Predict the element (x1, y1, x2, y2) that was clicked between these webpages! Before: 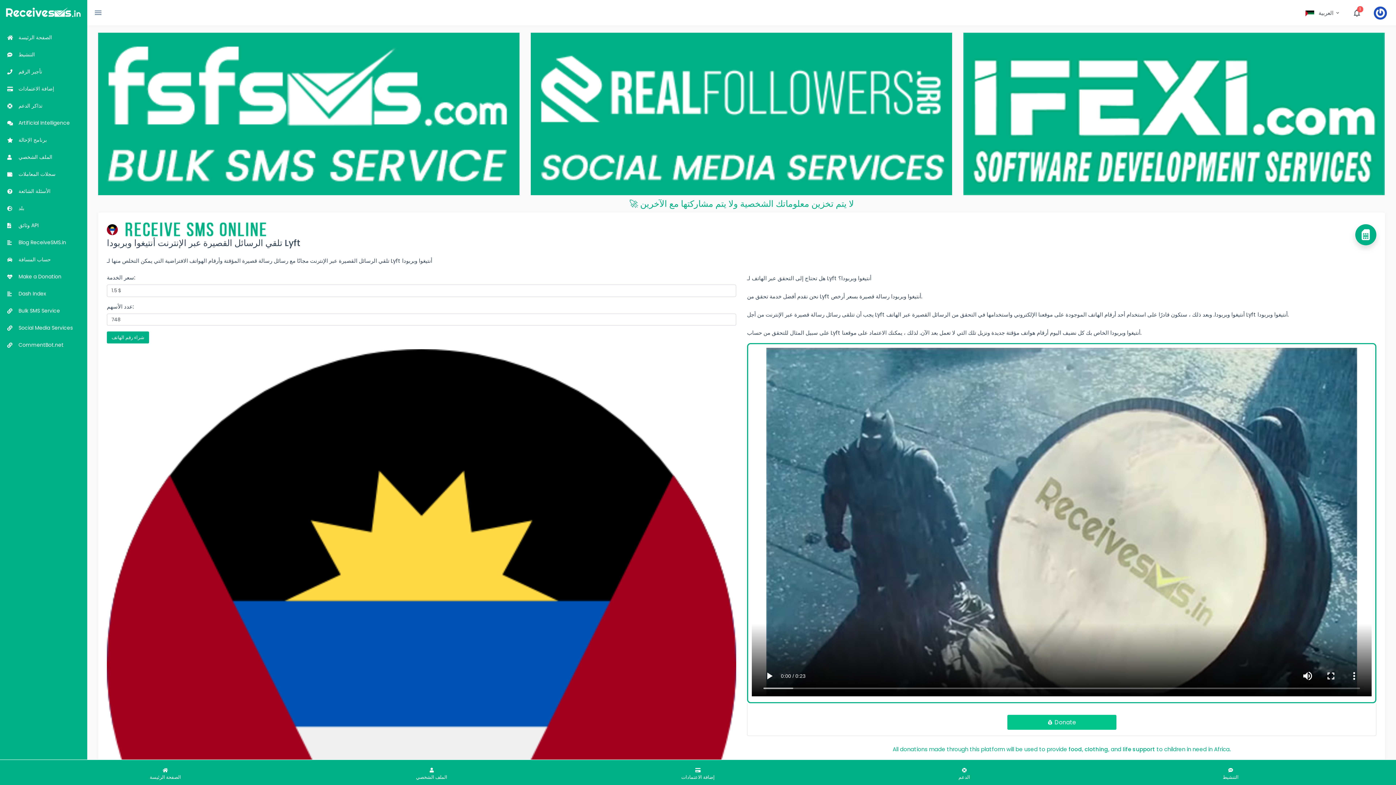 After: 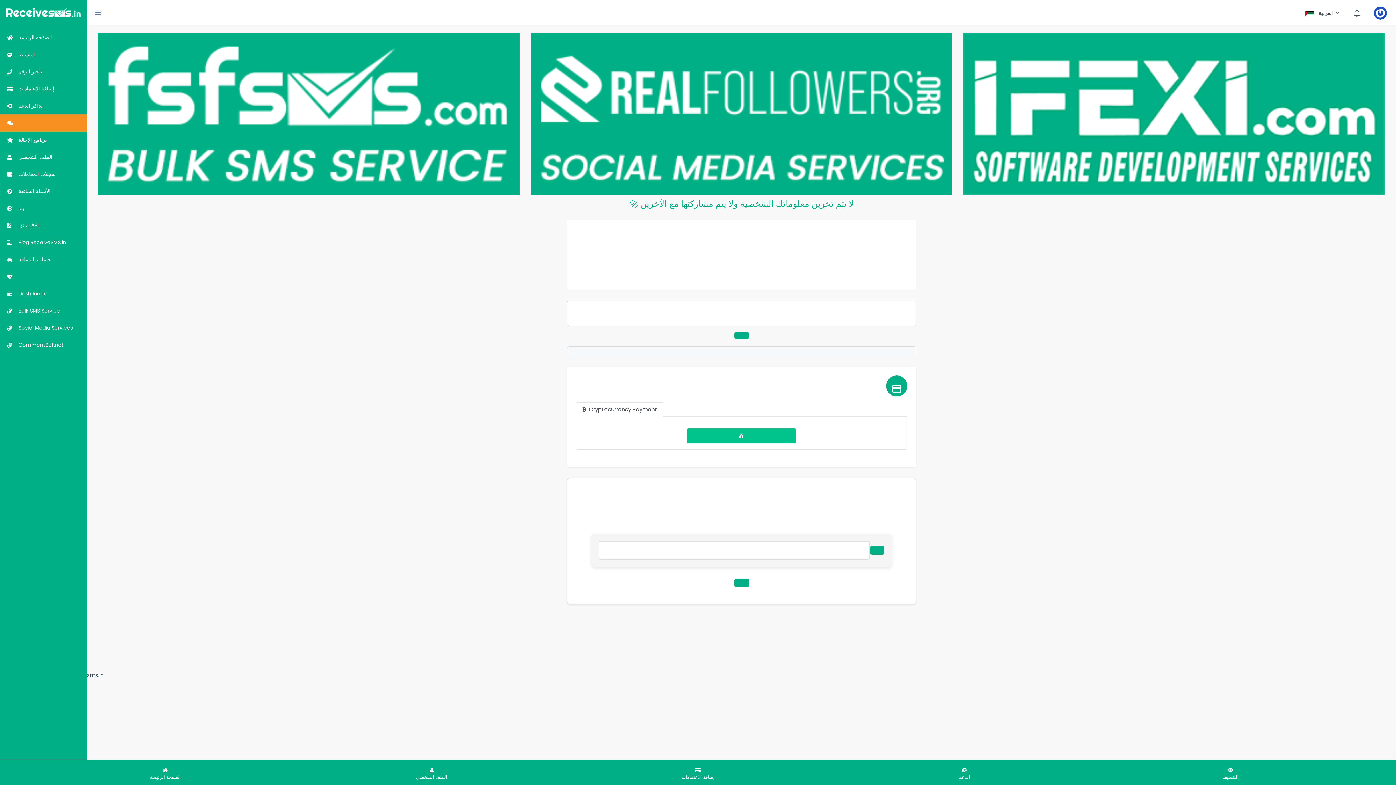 Action: label:  Artificial Intelligence bbox: (0, 114, 87, 131)